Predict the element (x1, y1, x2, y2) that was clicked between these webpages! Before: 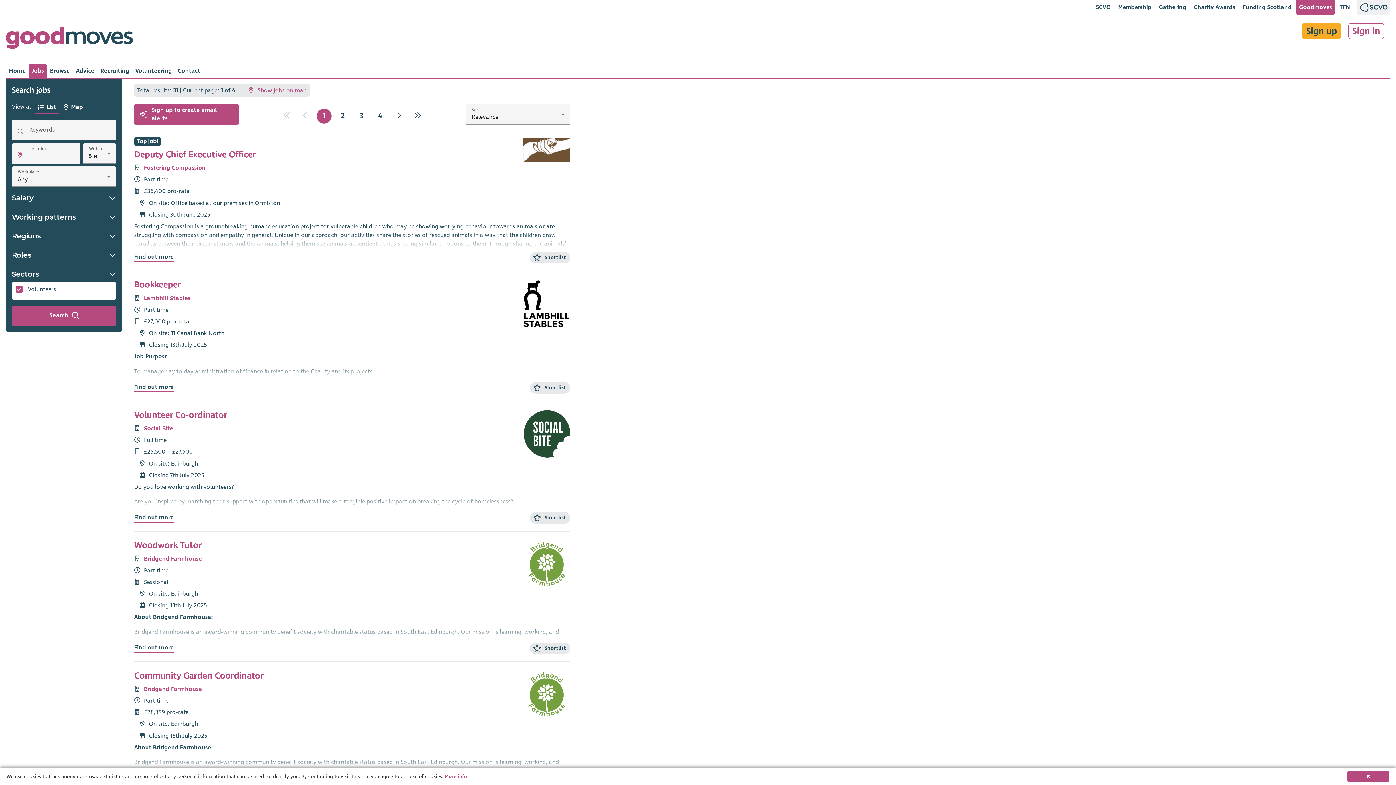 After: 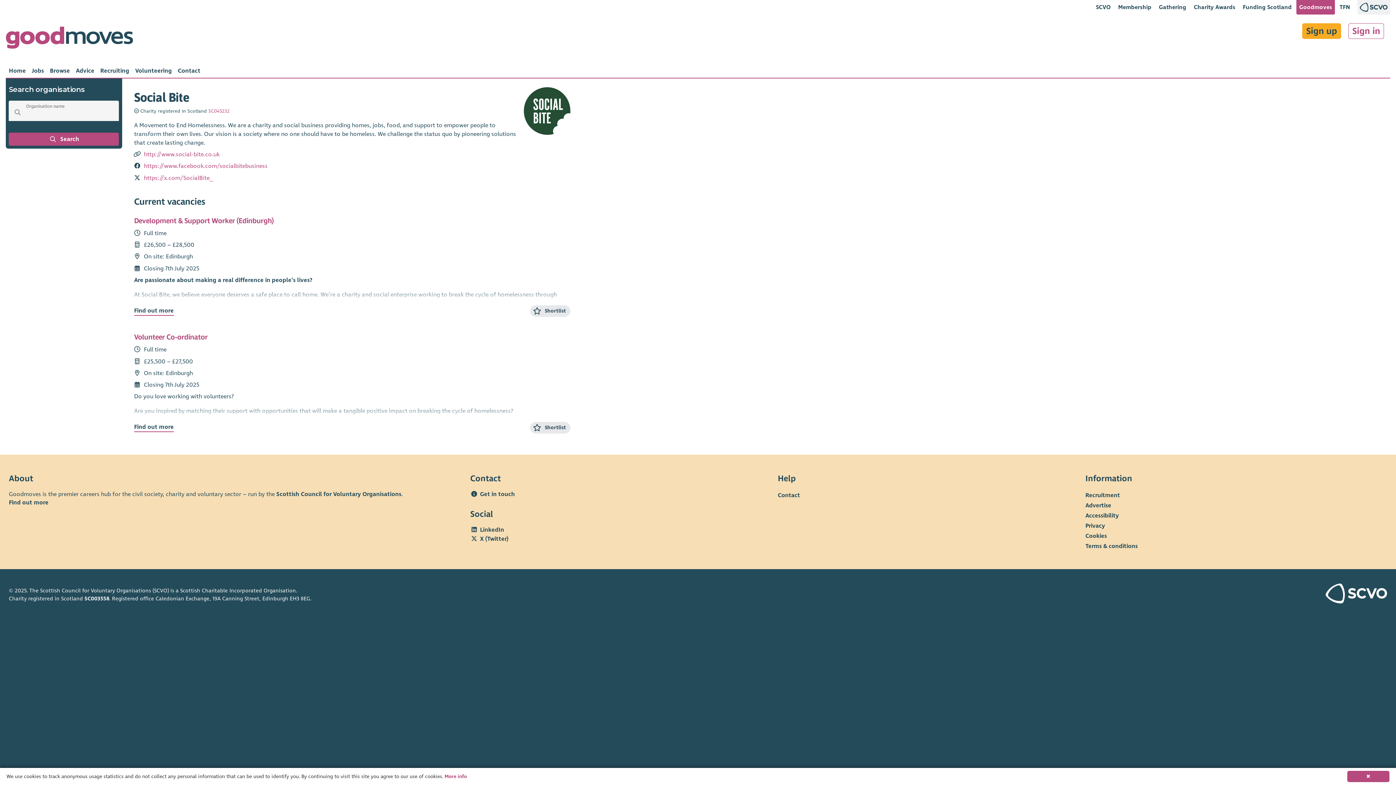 Action: bbox: (143, 425, 173, 432) label: Social Bite